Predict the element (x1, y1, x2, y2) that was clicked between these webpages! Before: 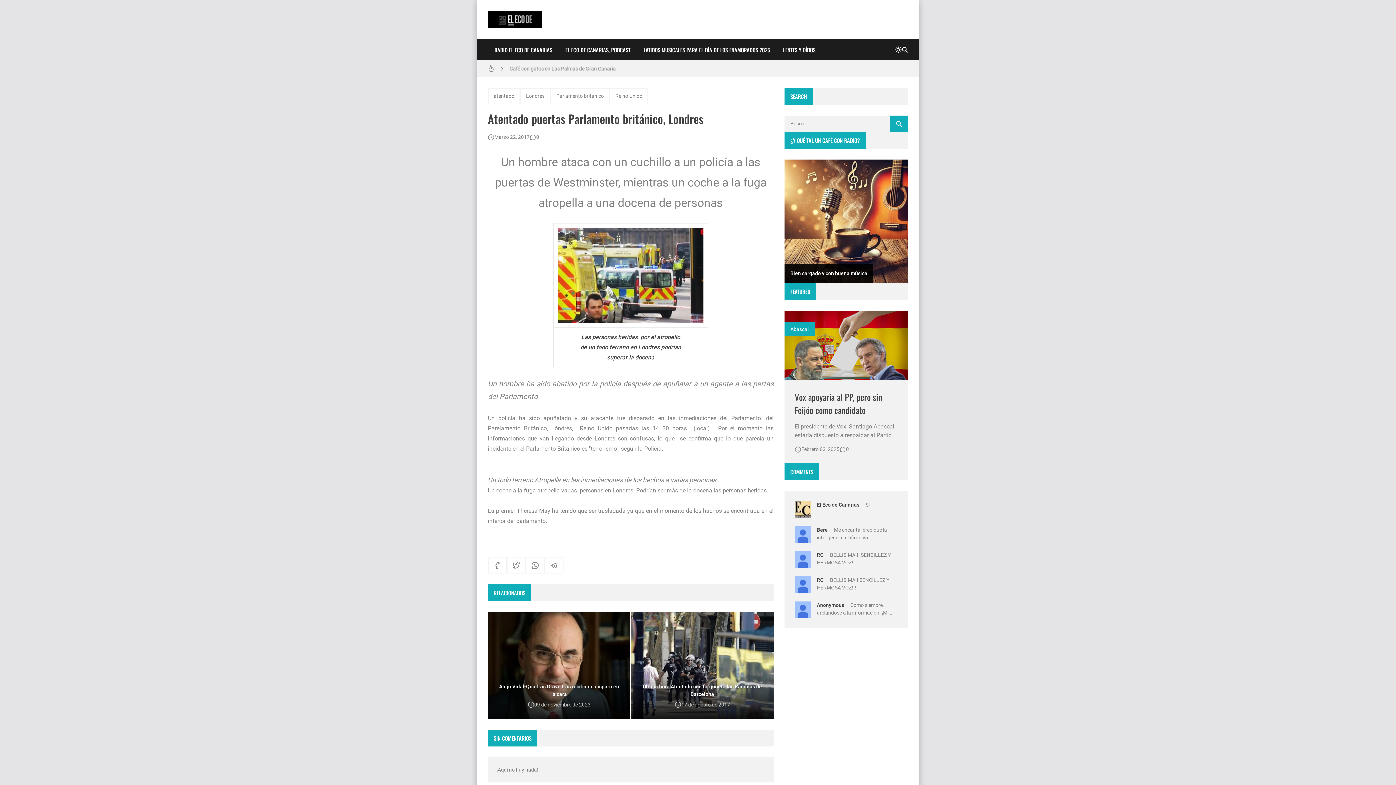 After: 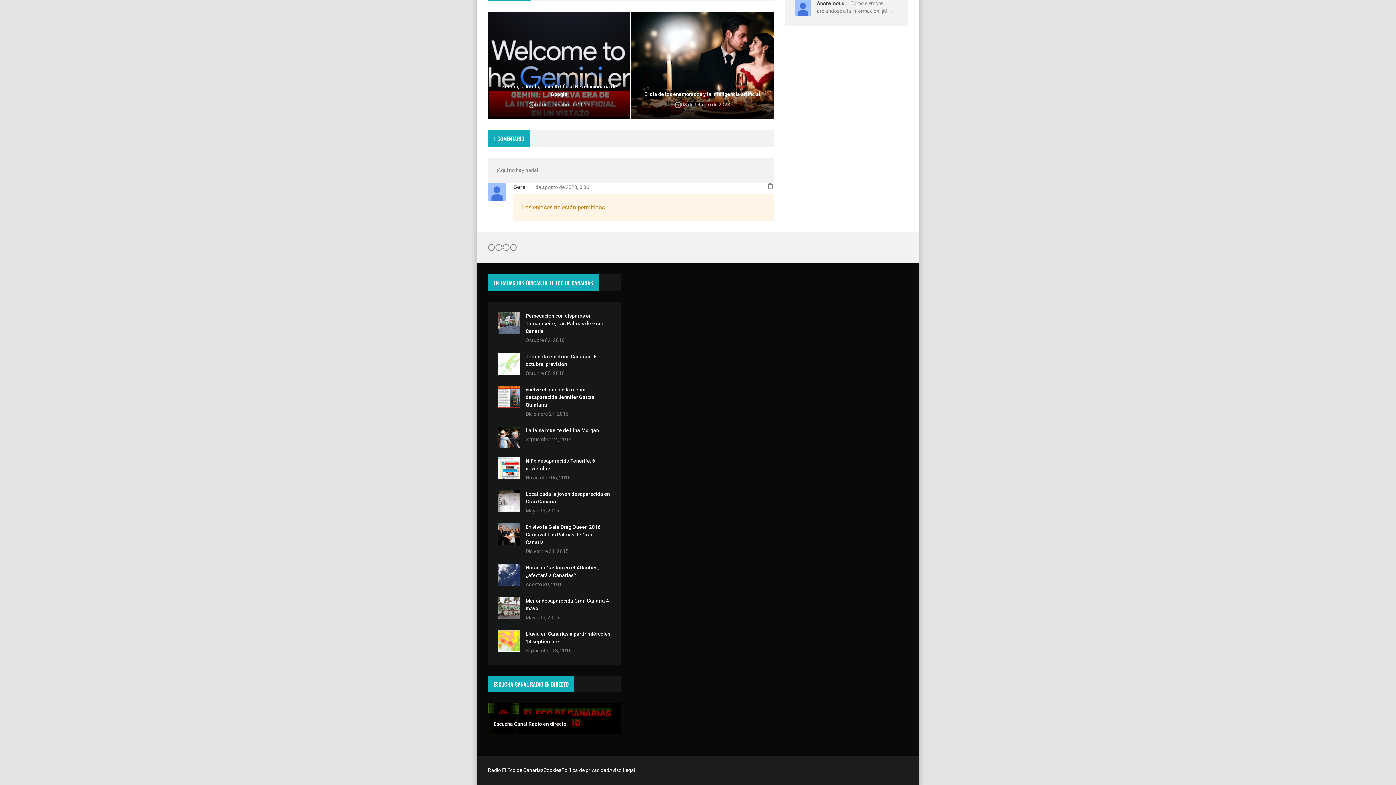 Action: bbox: (817, 527, 828, 533) label: Bere